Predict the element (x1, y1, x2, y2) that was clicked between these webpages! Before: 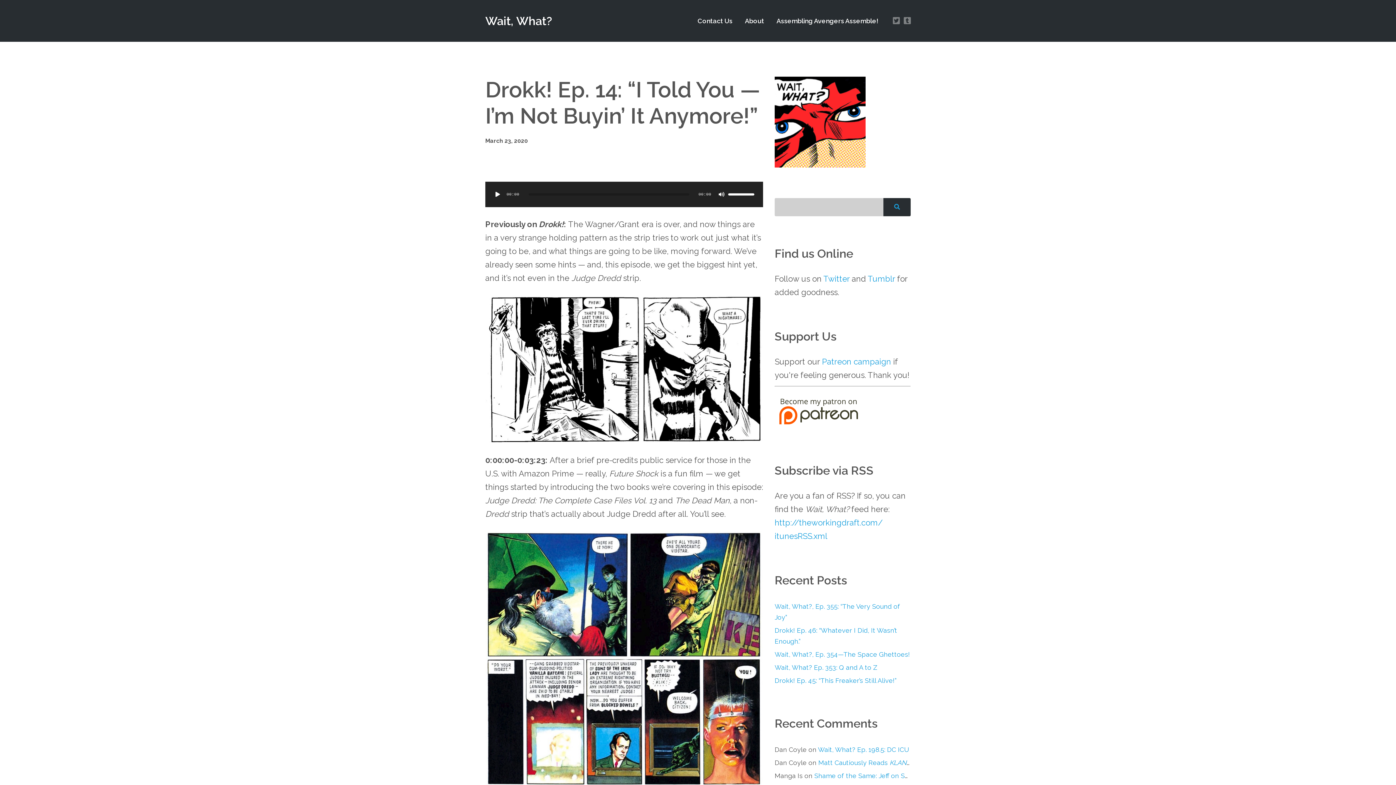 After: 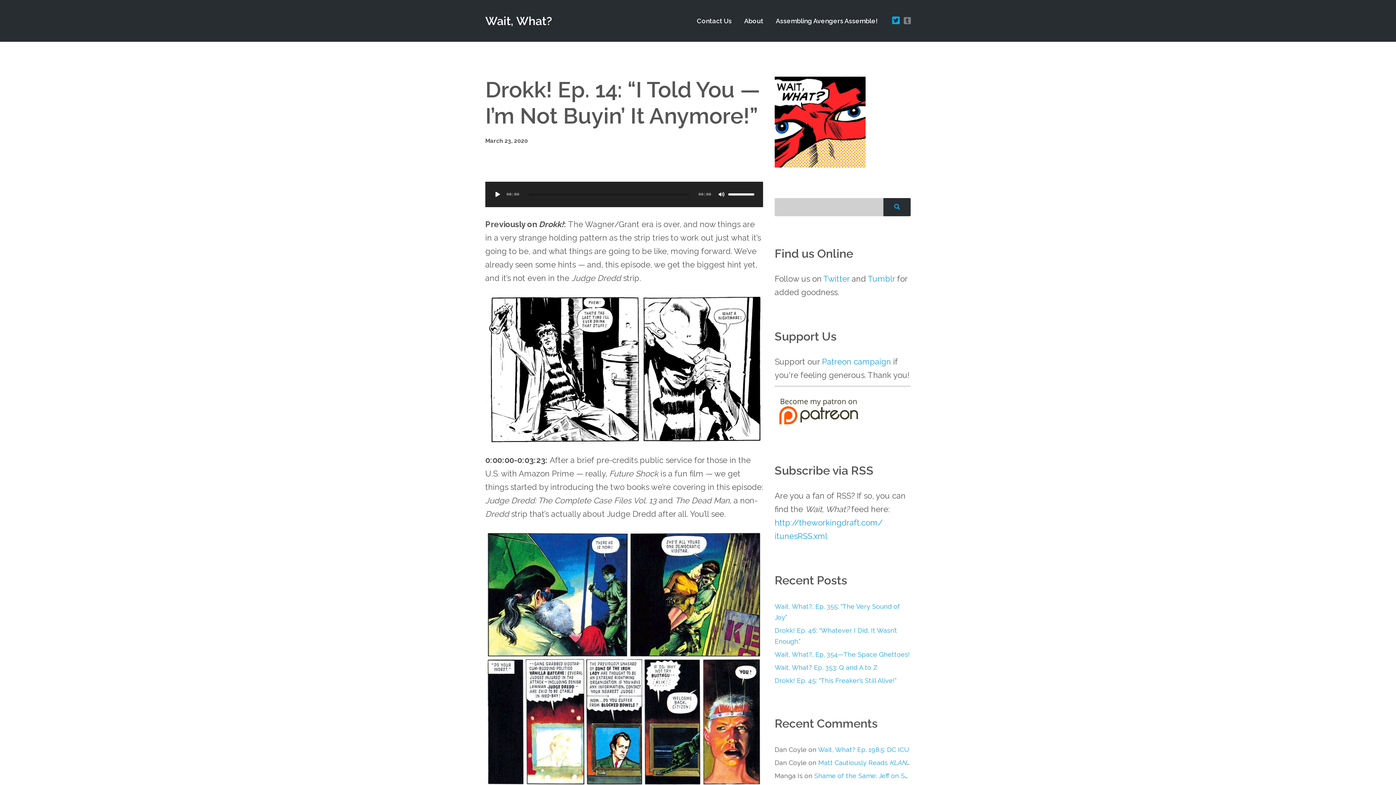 Action: bbox: (893, 16, 900, 24)